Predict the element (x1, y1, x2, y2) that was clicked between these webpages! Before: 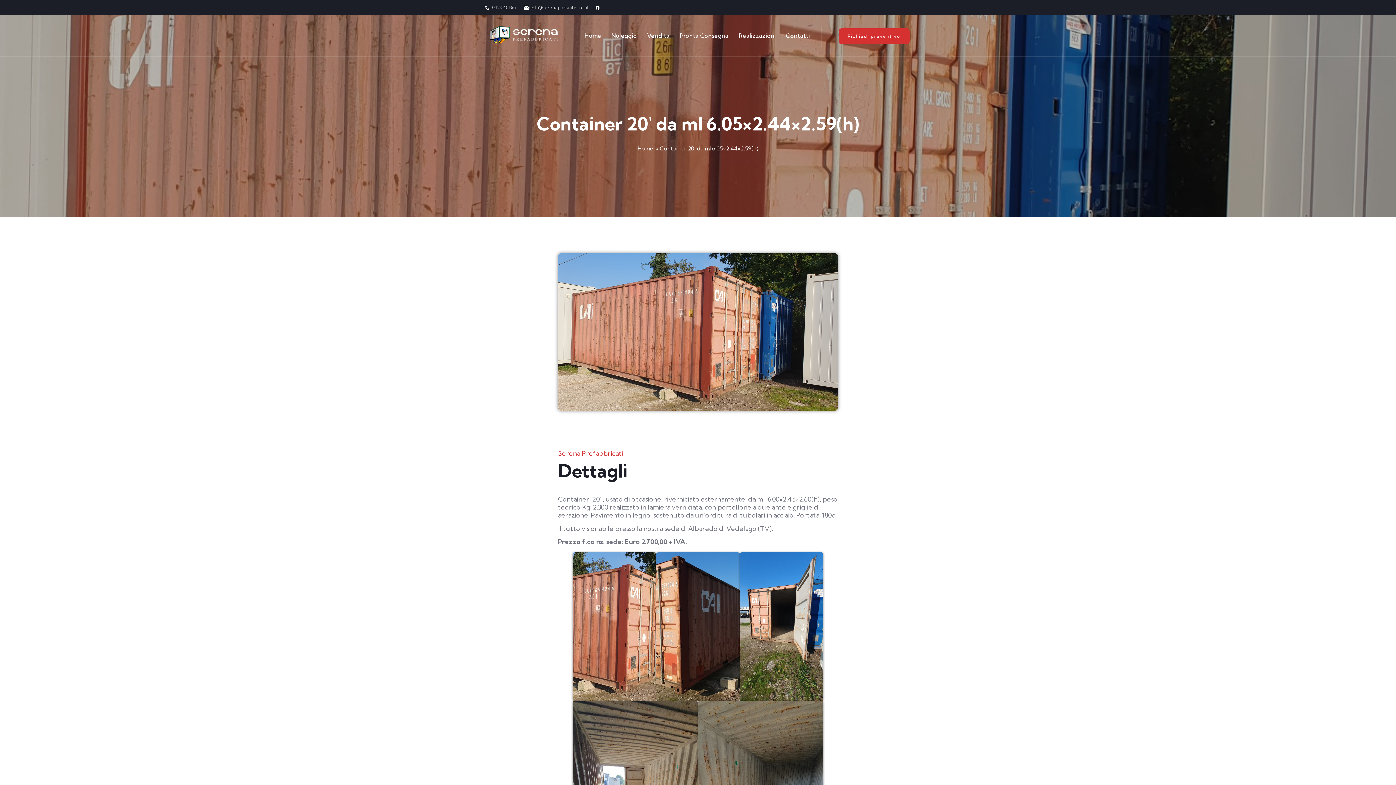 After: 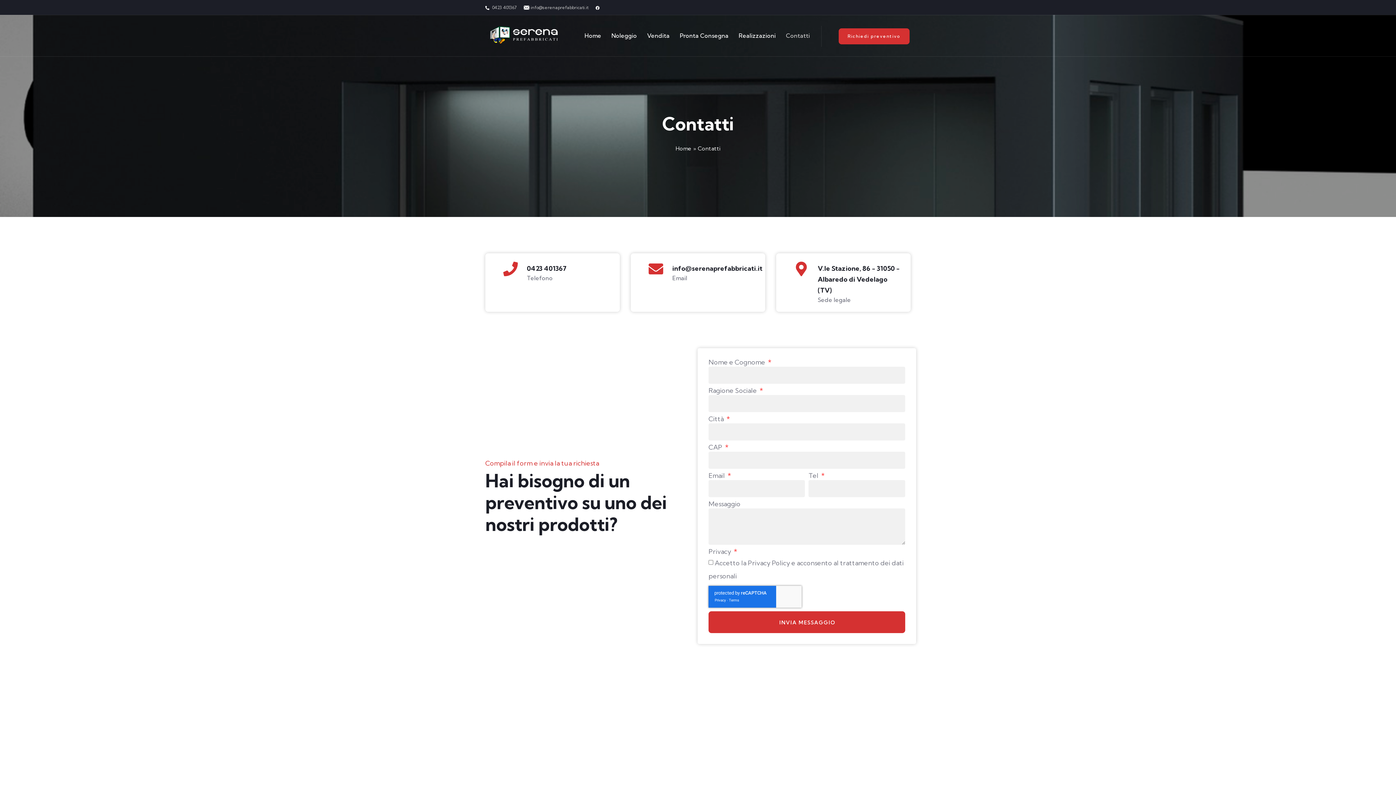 Action: label: Contatti bbox: (786, 32, 810, 39)